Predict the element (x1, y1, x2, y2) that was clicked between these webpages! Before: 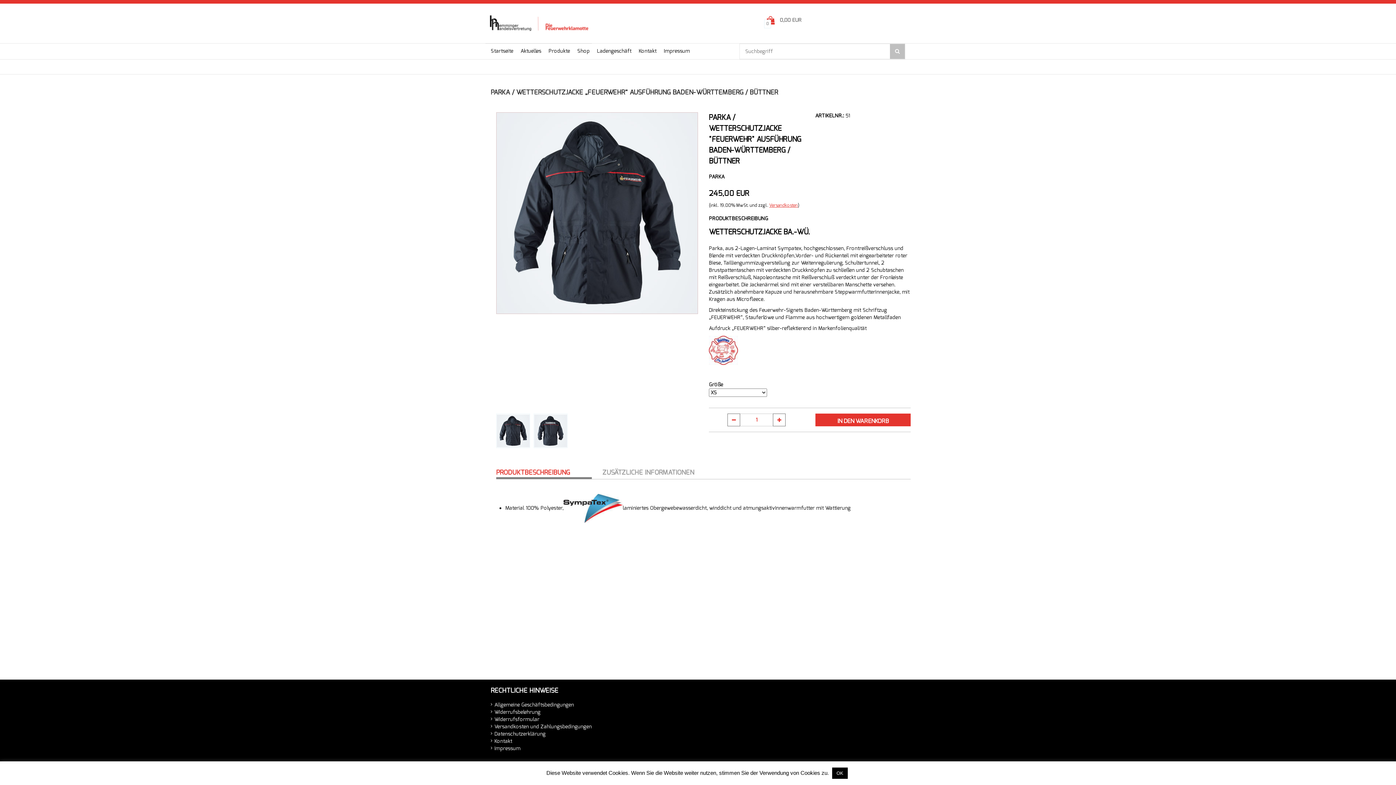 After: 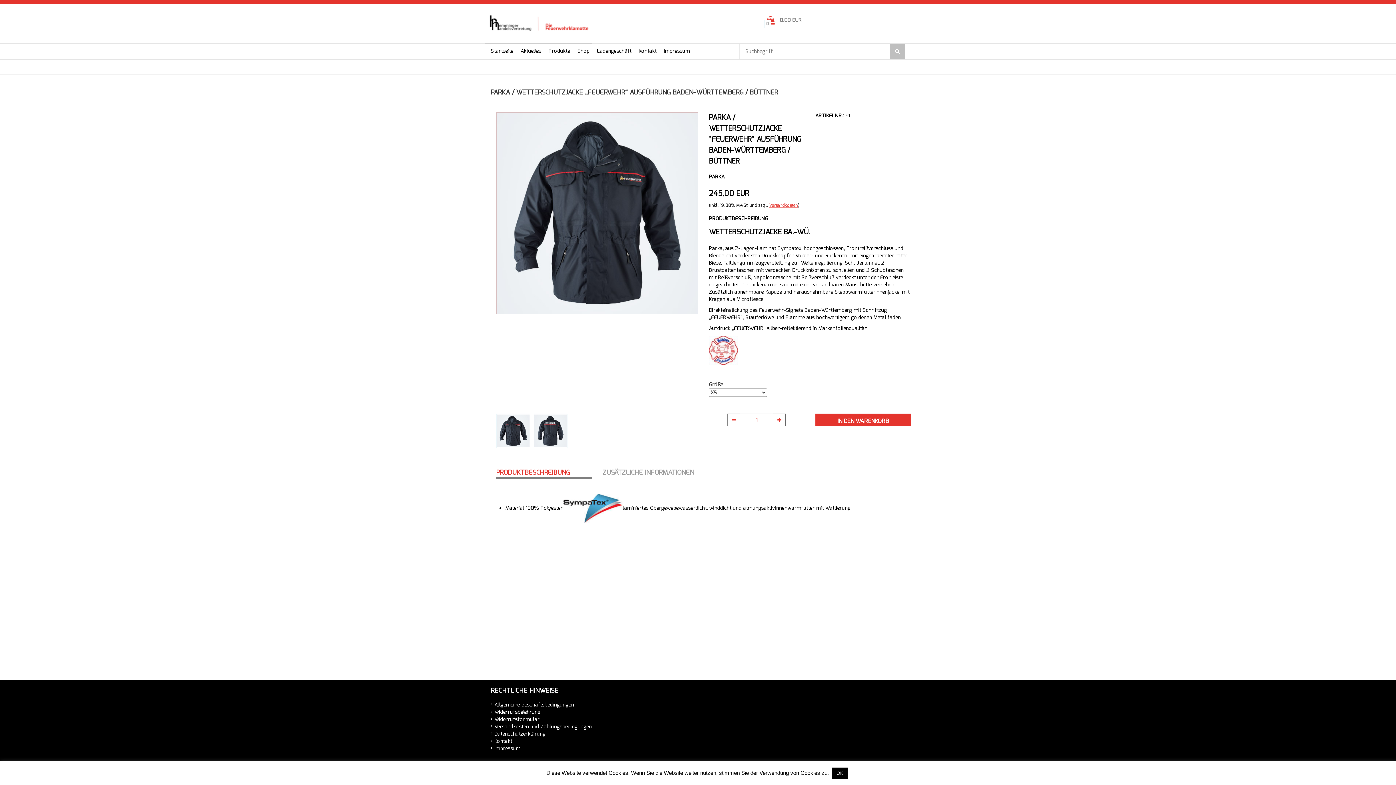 Action: bbox: (496, 468, 591, 479) label: PRODUKTBESCHREIBUNG